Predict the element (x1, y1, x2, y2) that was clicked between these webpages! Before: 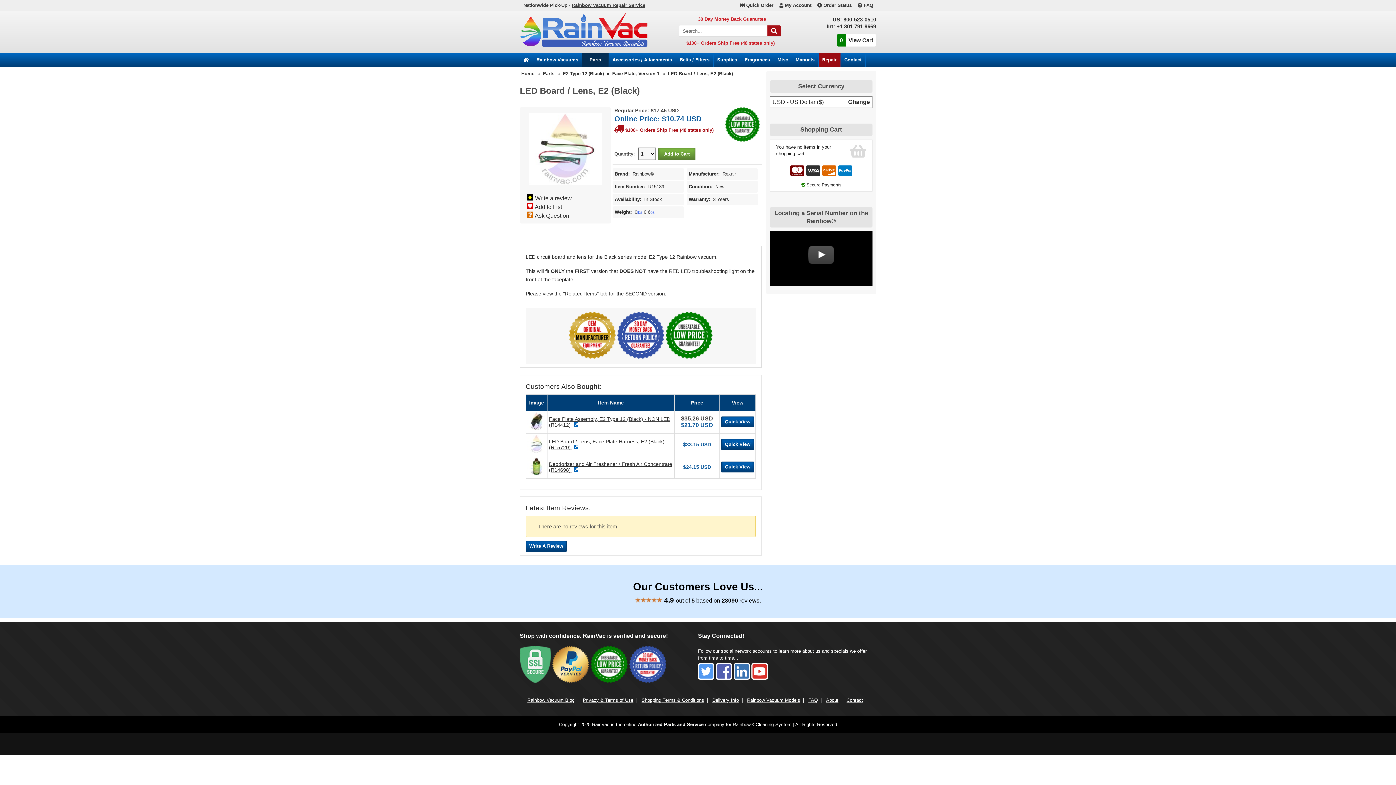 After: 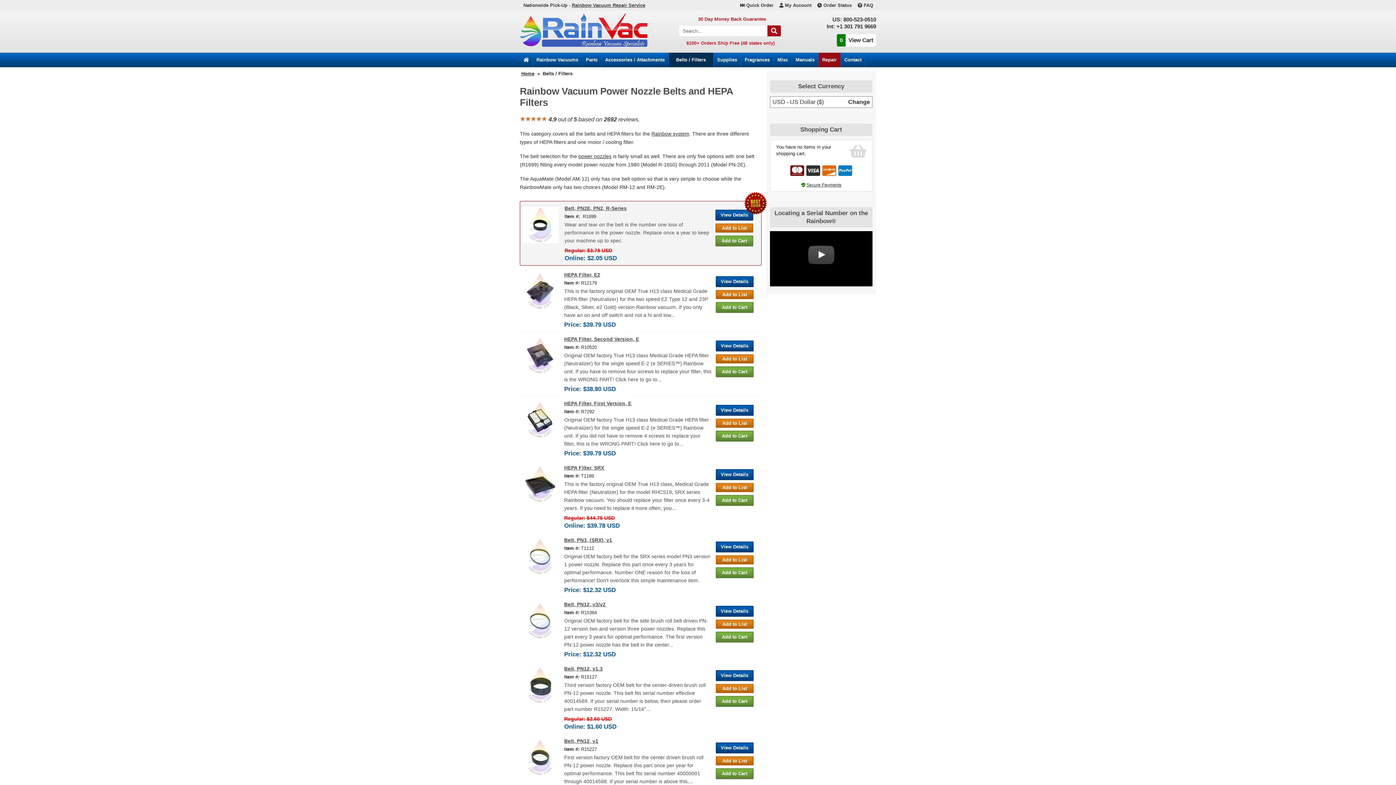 Action: label: Belts / Filters bbox: (676, 52, 713, 67)